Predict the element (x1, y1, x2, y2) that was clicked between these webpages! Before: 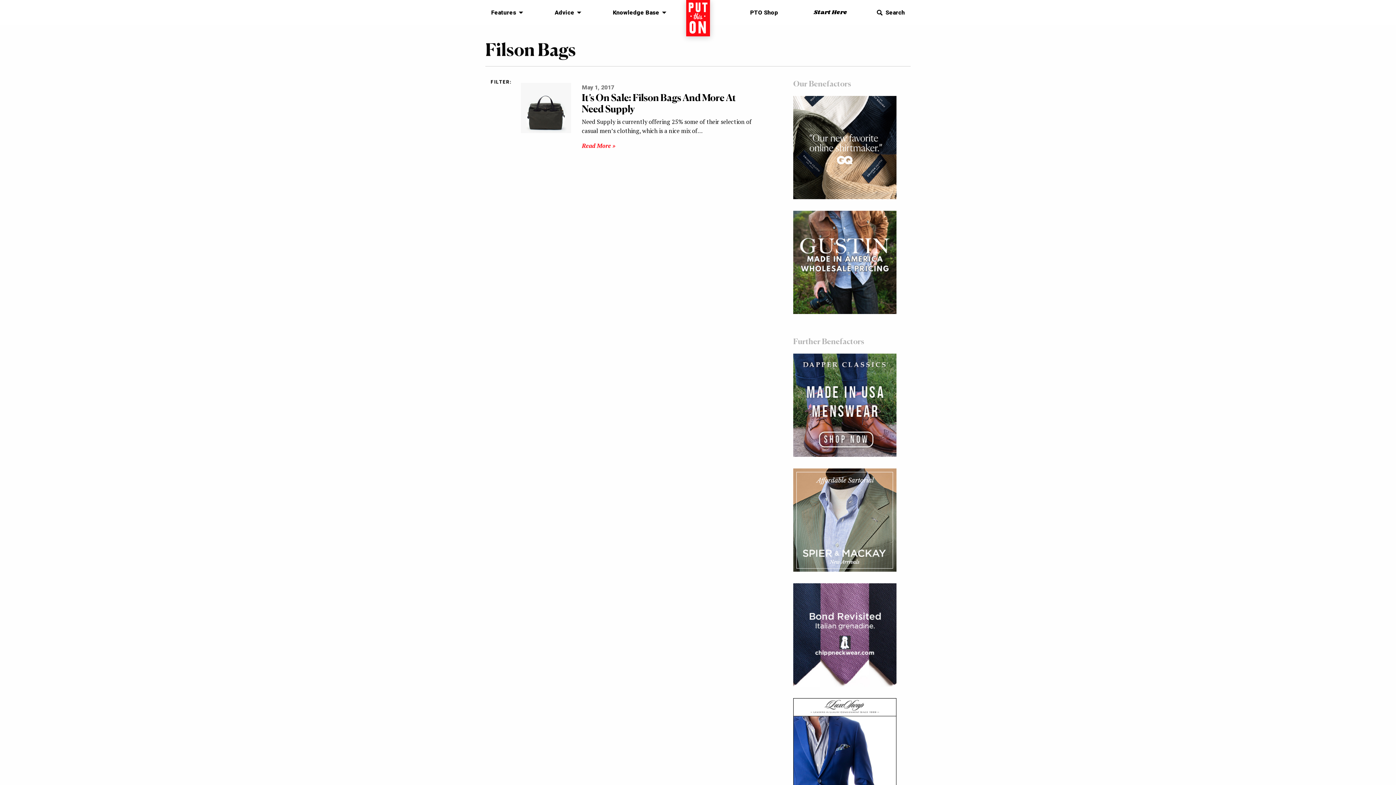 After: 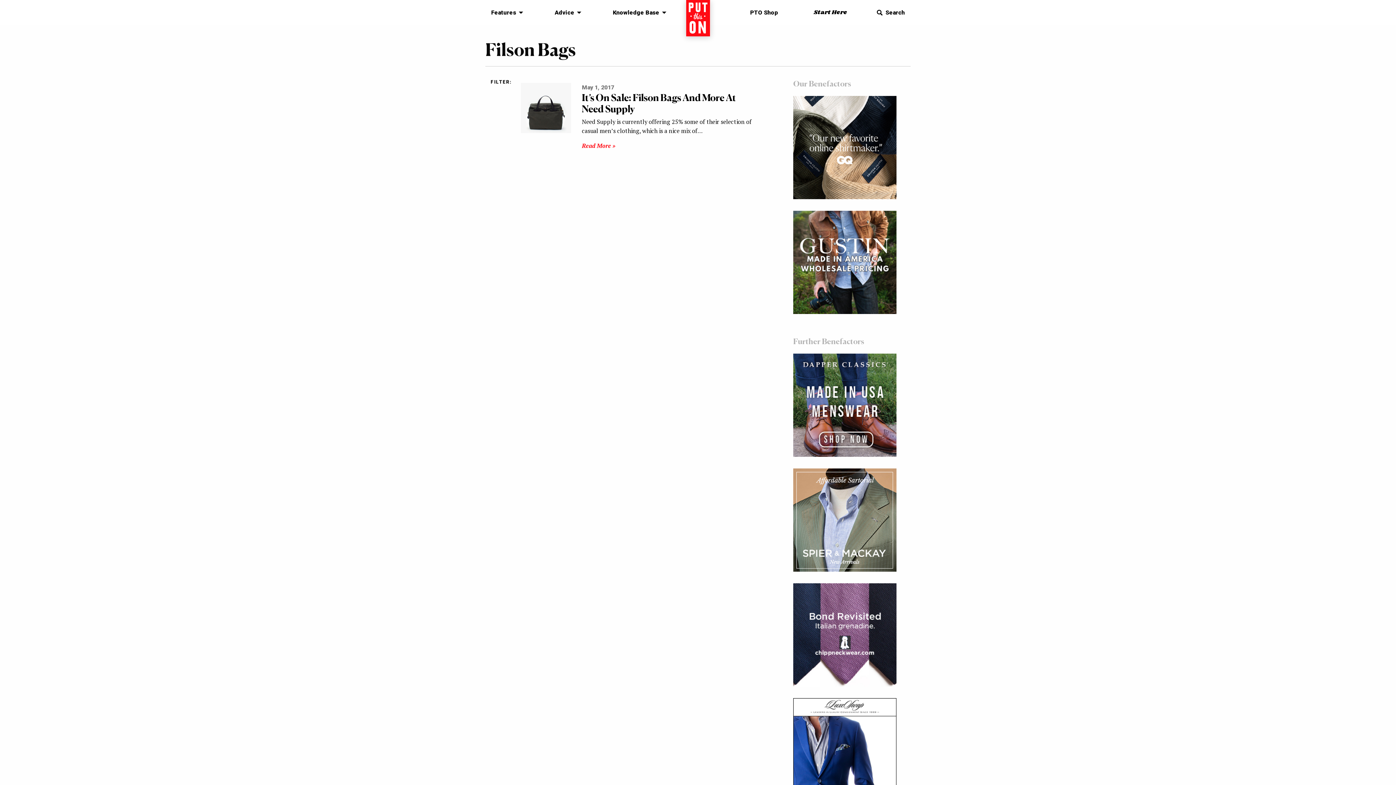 Action: bbox: (793, 257, 896, 265)